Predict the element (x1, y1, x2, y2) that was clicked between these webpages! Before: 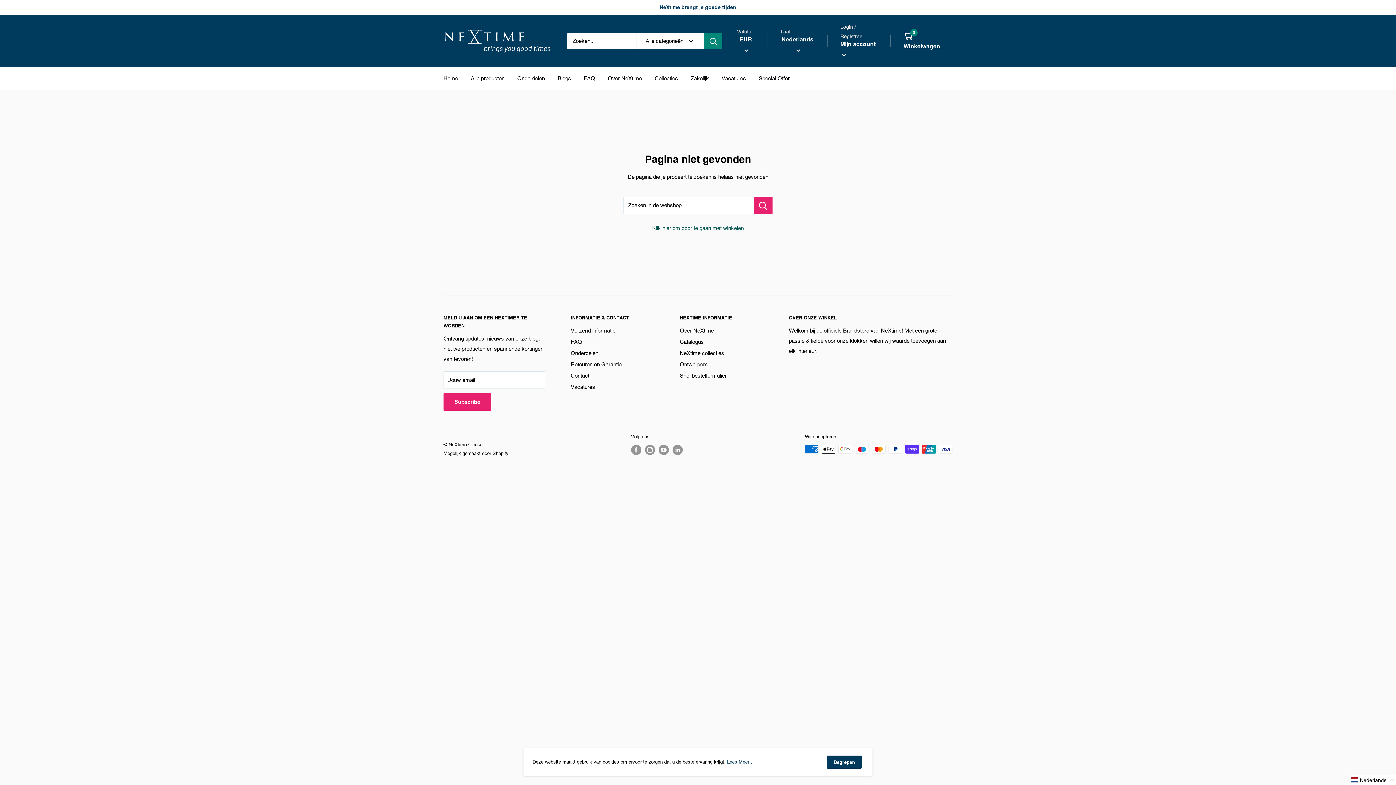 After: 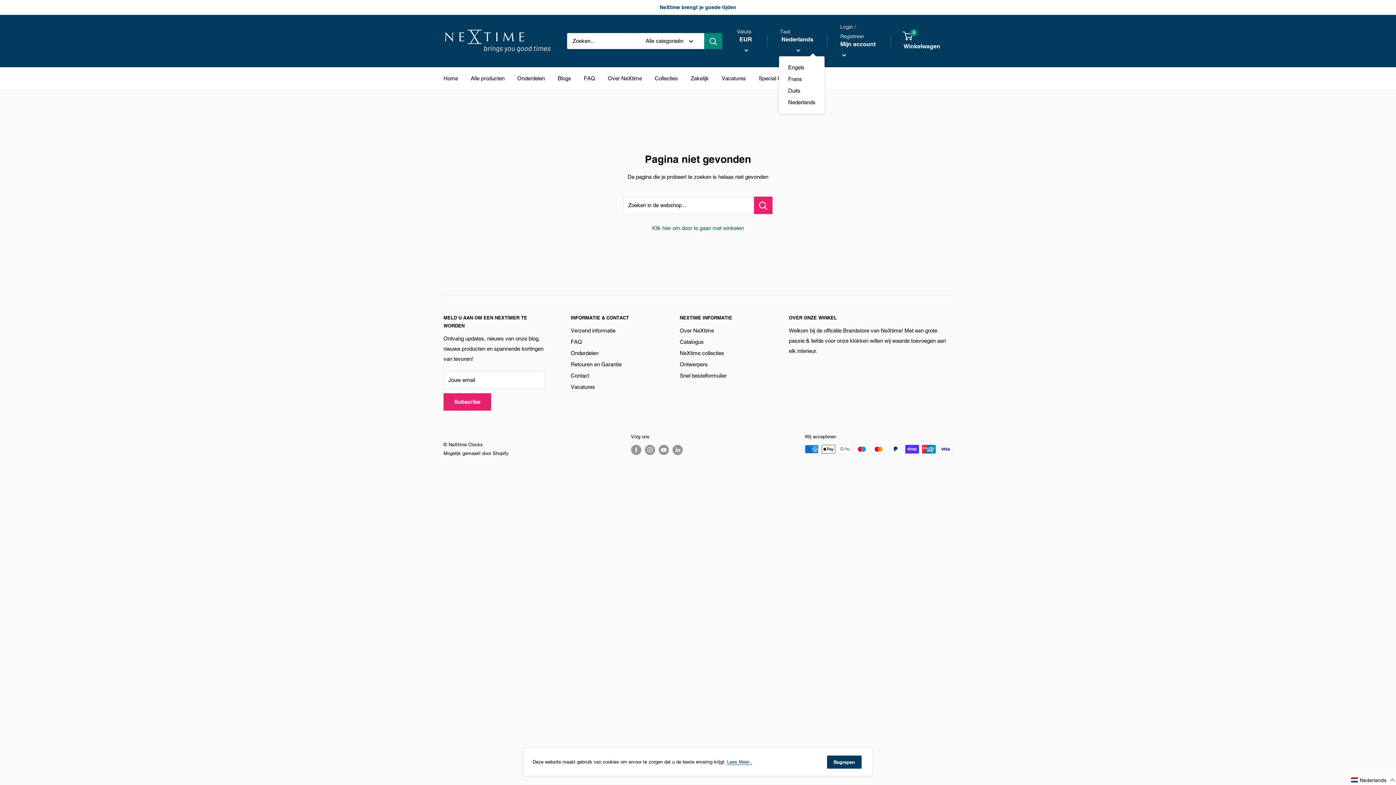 Action: bbox: (780, 34, 815, 55) label: Nederlands 